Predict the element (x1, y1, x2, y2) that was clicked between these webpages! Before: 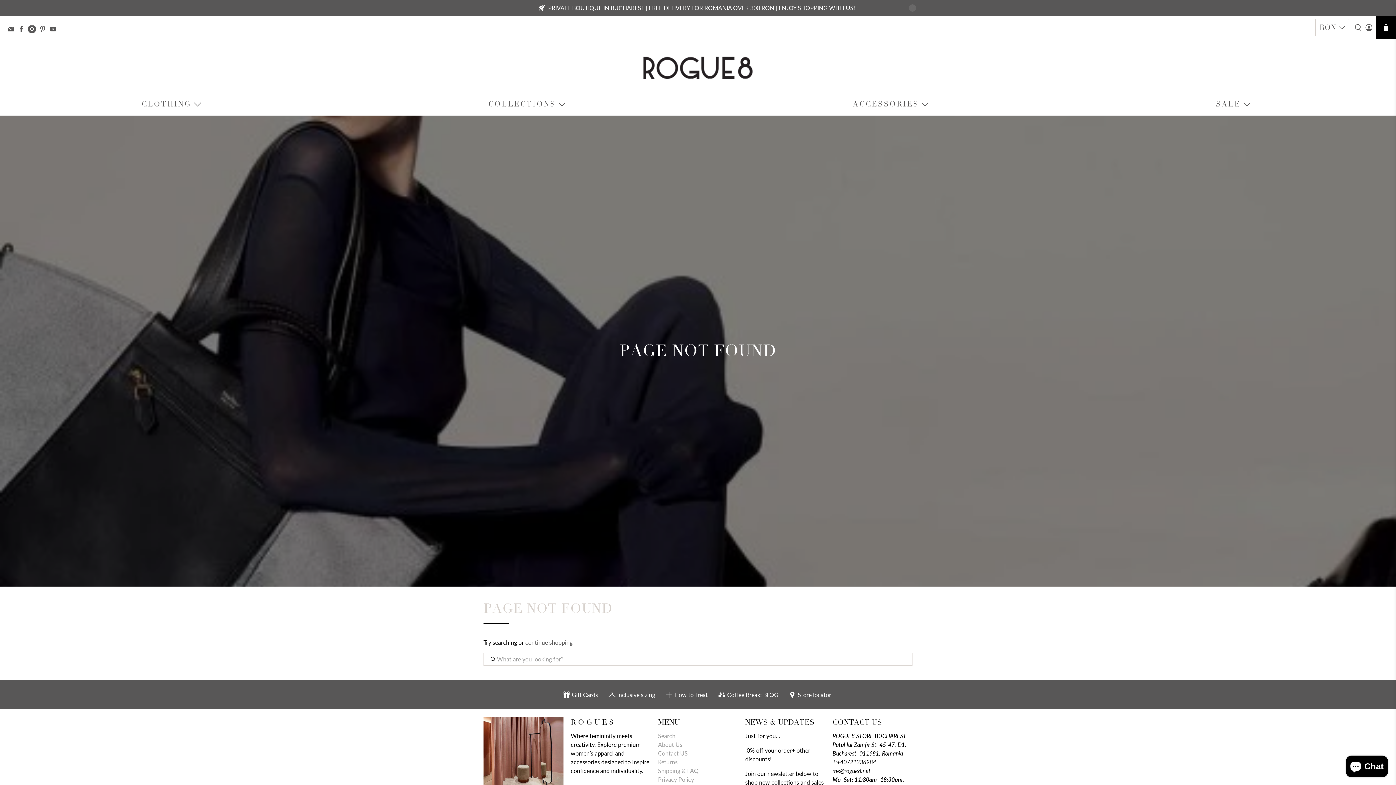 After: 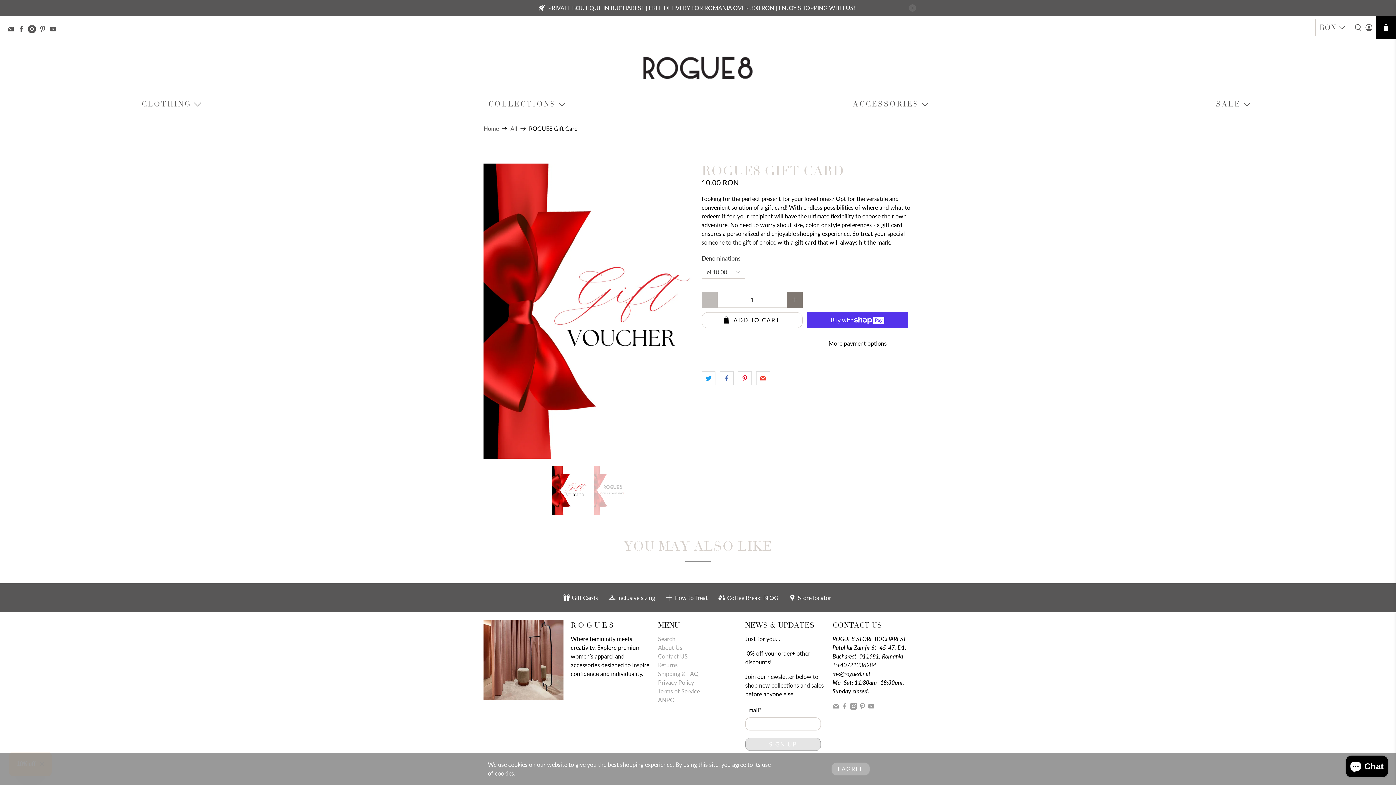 Action: bbox: (563, 687, 604, 702) label: Gift Cards